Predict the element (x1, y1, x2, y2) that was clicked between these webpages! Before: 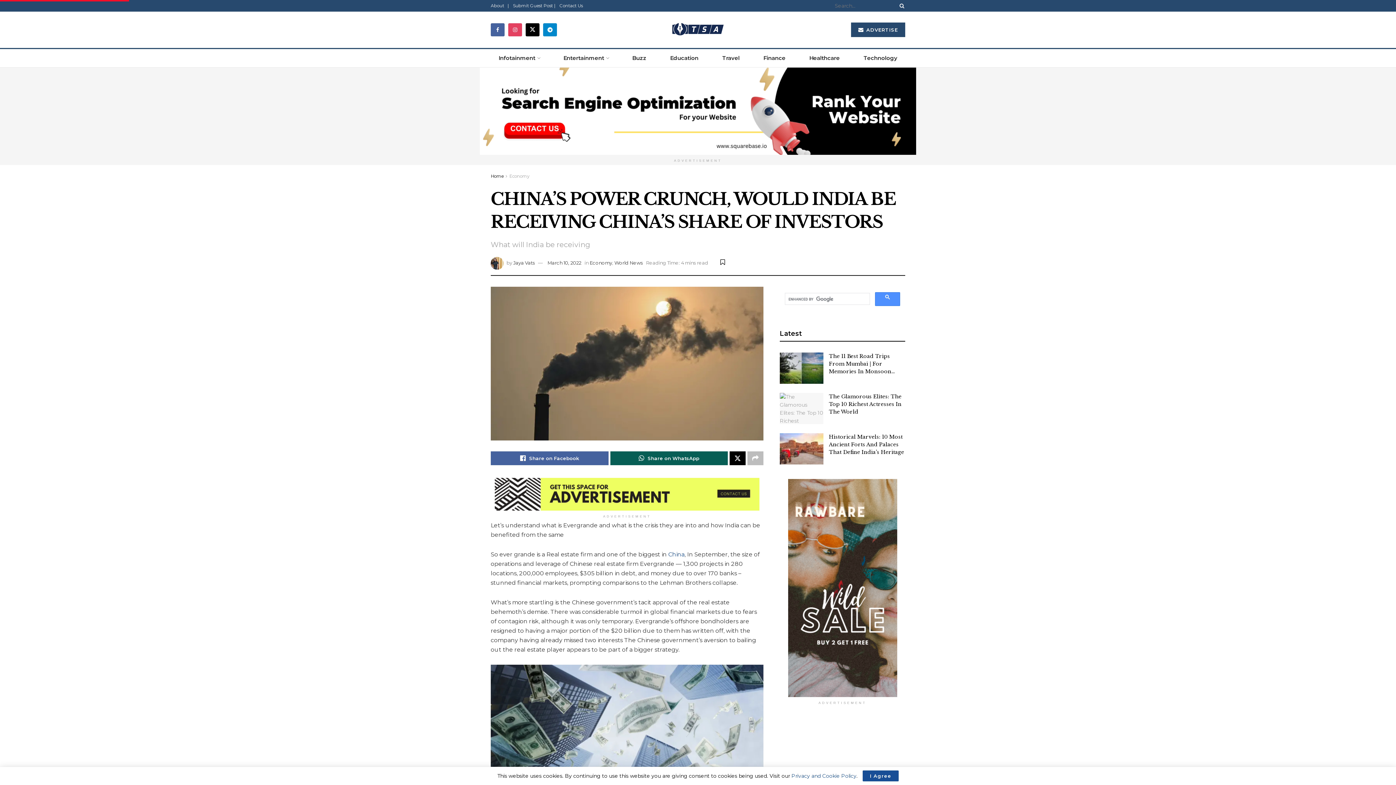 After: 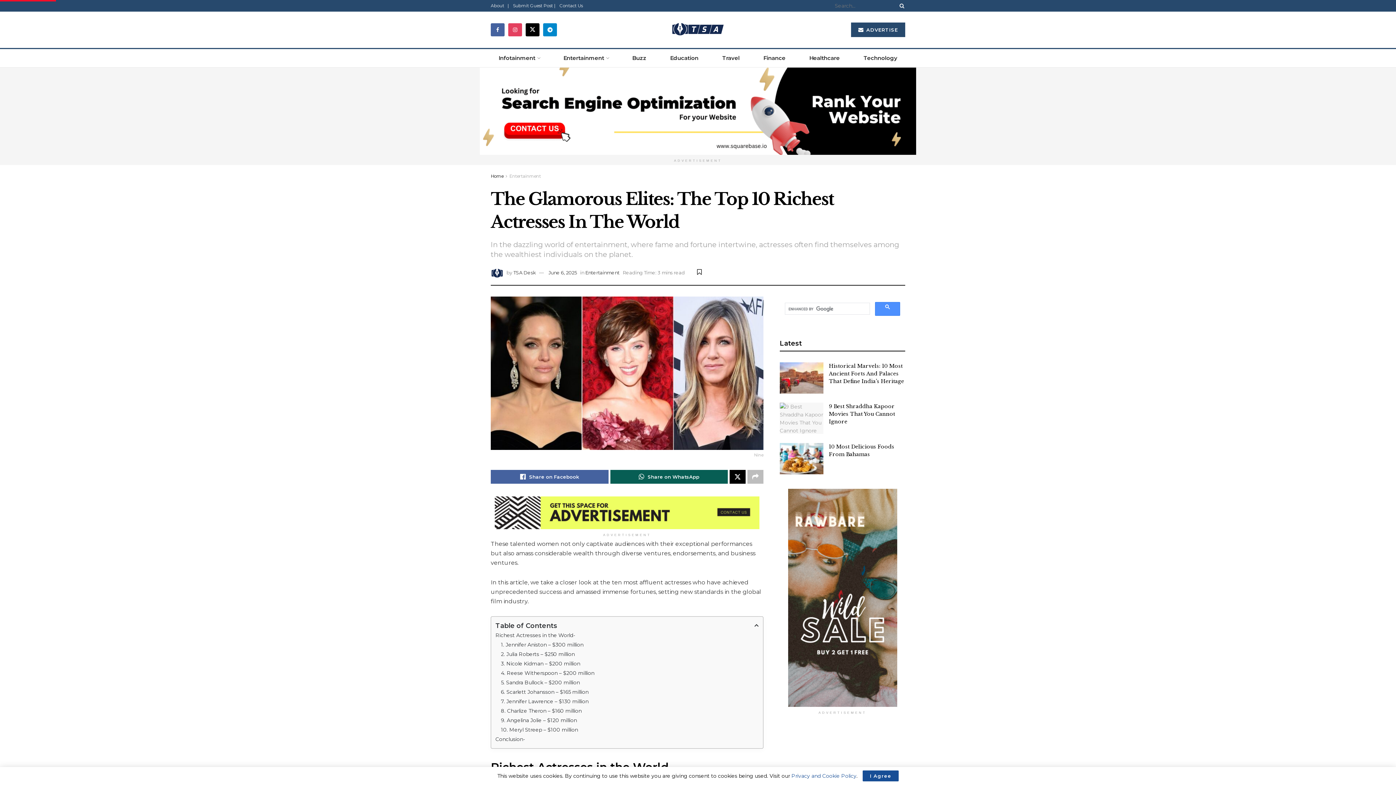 Action: label: Read article: The Glamorous Elites: The Top 10 Richest Actresses In The World bbox: (780, 393, 823, 424)